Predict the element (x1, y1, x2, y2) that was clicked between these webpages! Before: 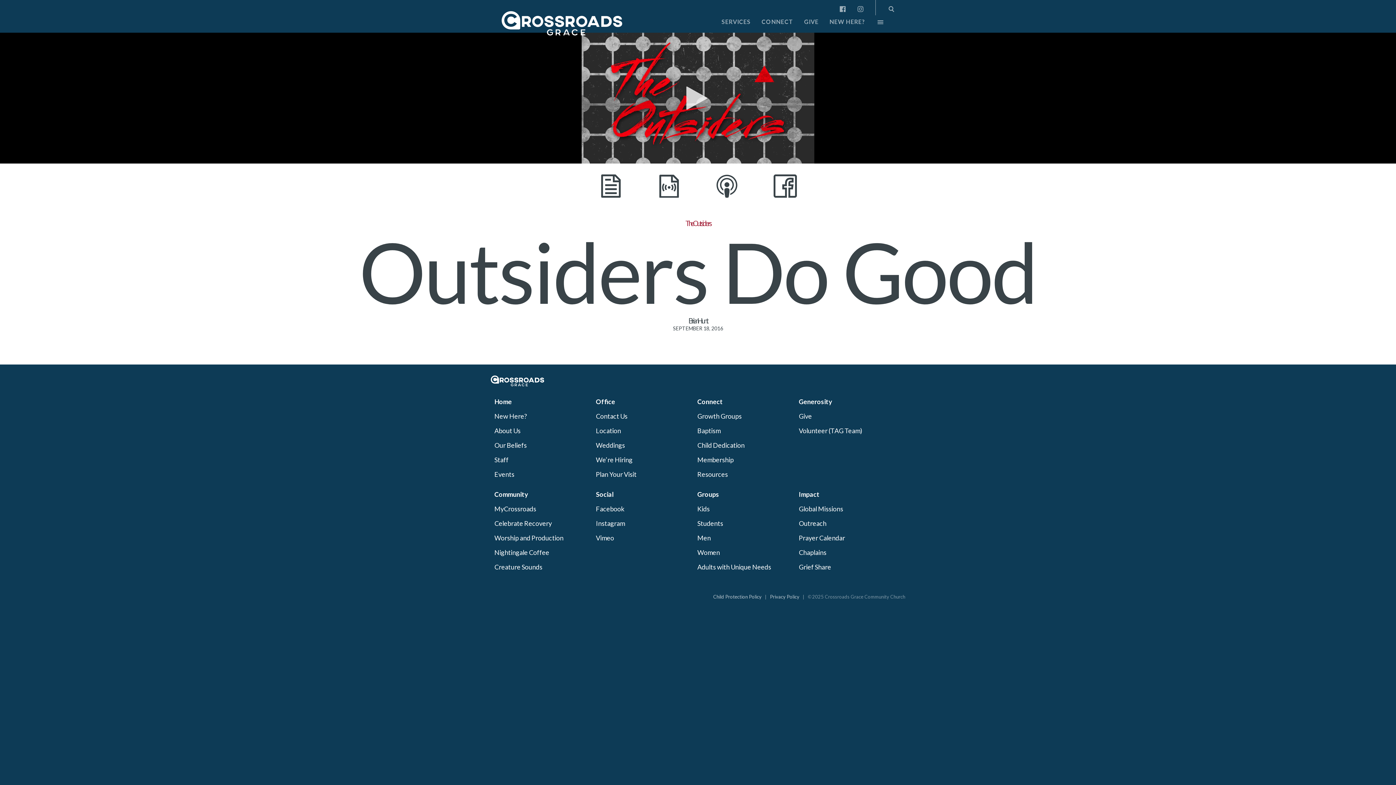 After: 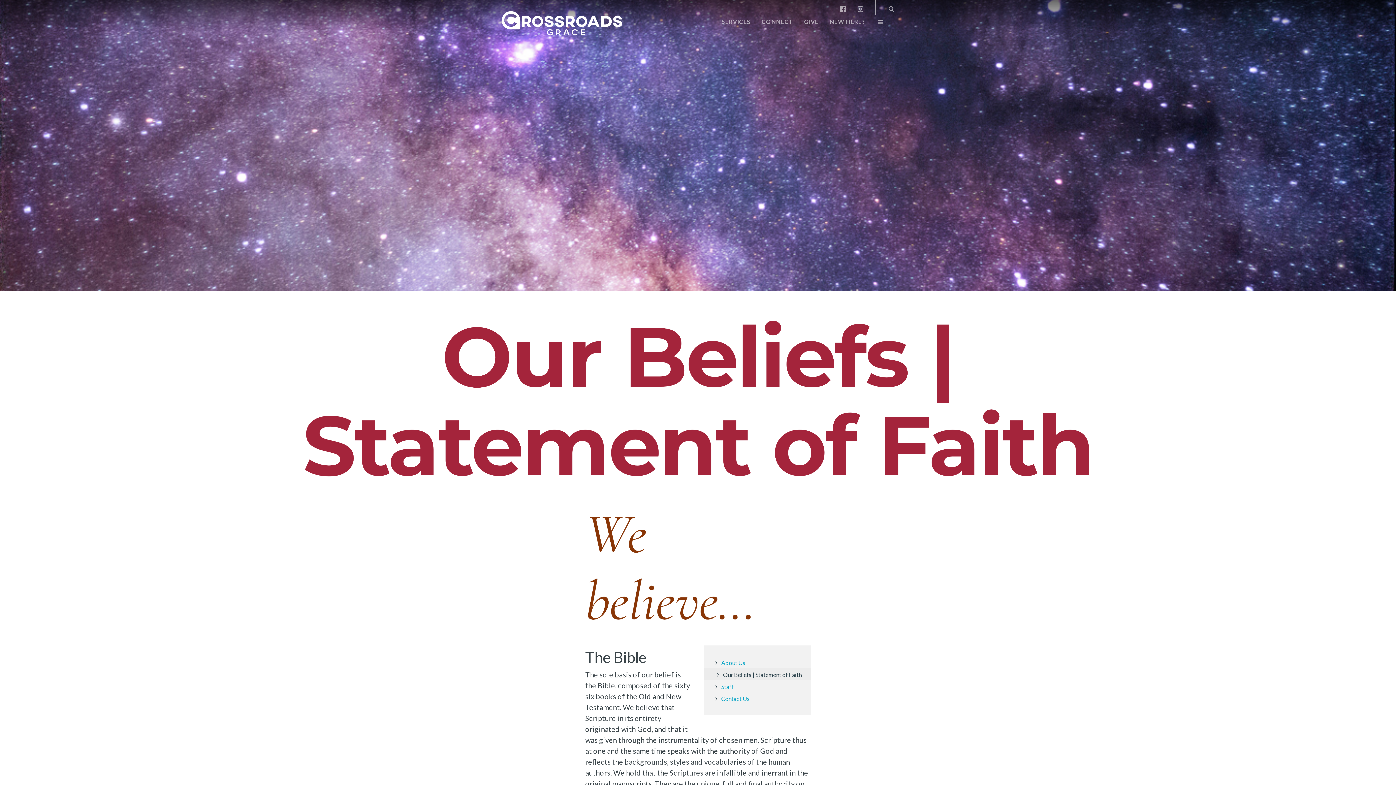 Action: bbox: (494, 441, 526, 450) label: Our Beliefs